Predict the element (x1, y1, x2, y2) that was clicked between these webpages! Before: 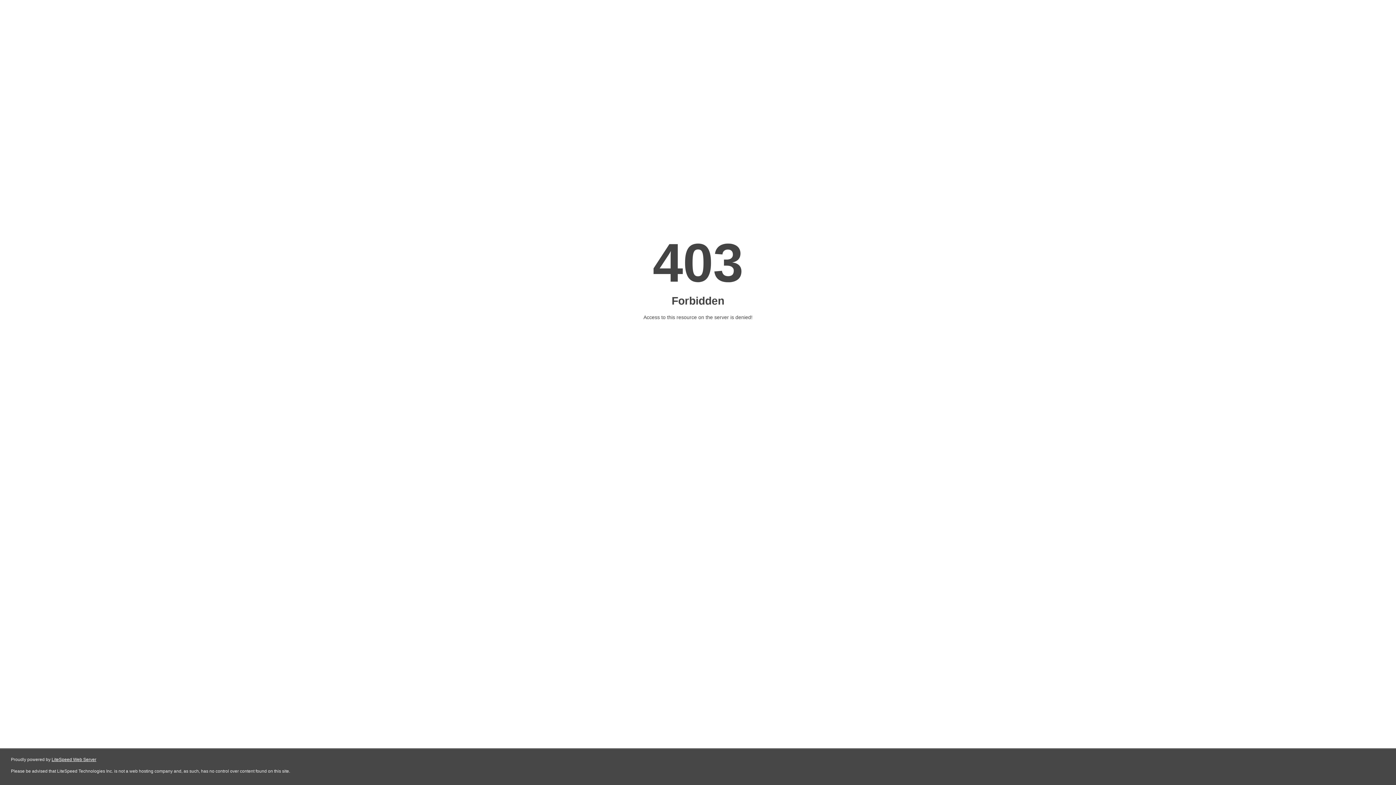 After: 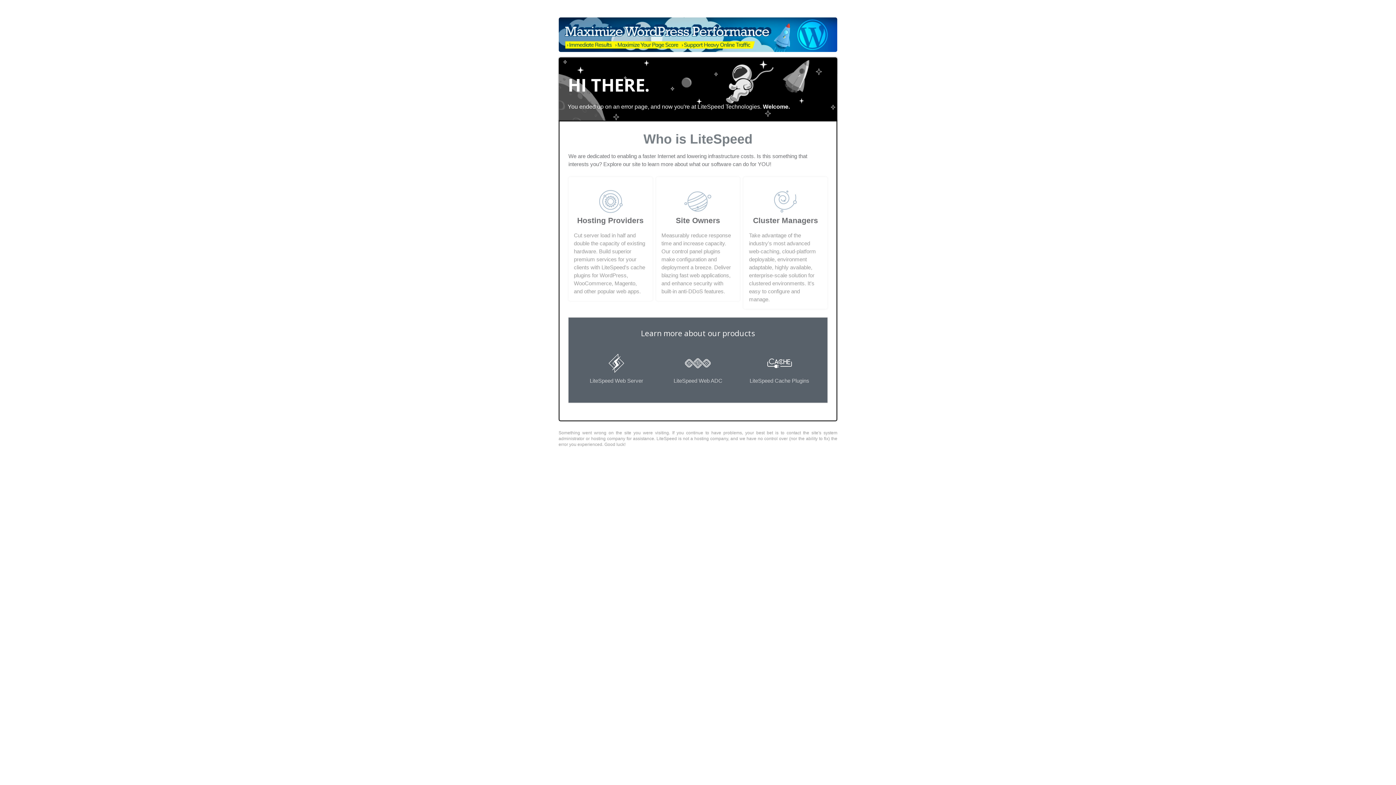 Action: bbox: (51, 757, 96, 762) label: LiteSpeed Web Server